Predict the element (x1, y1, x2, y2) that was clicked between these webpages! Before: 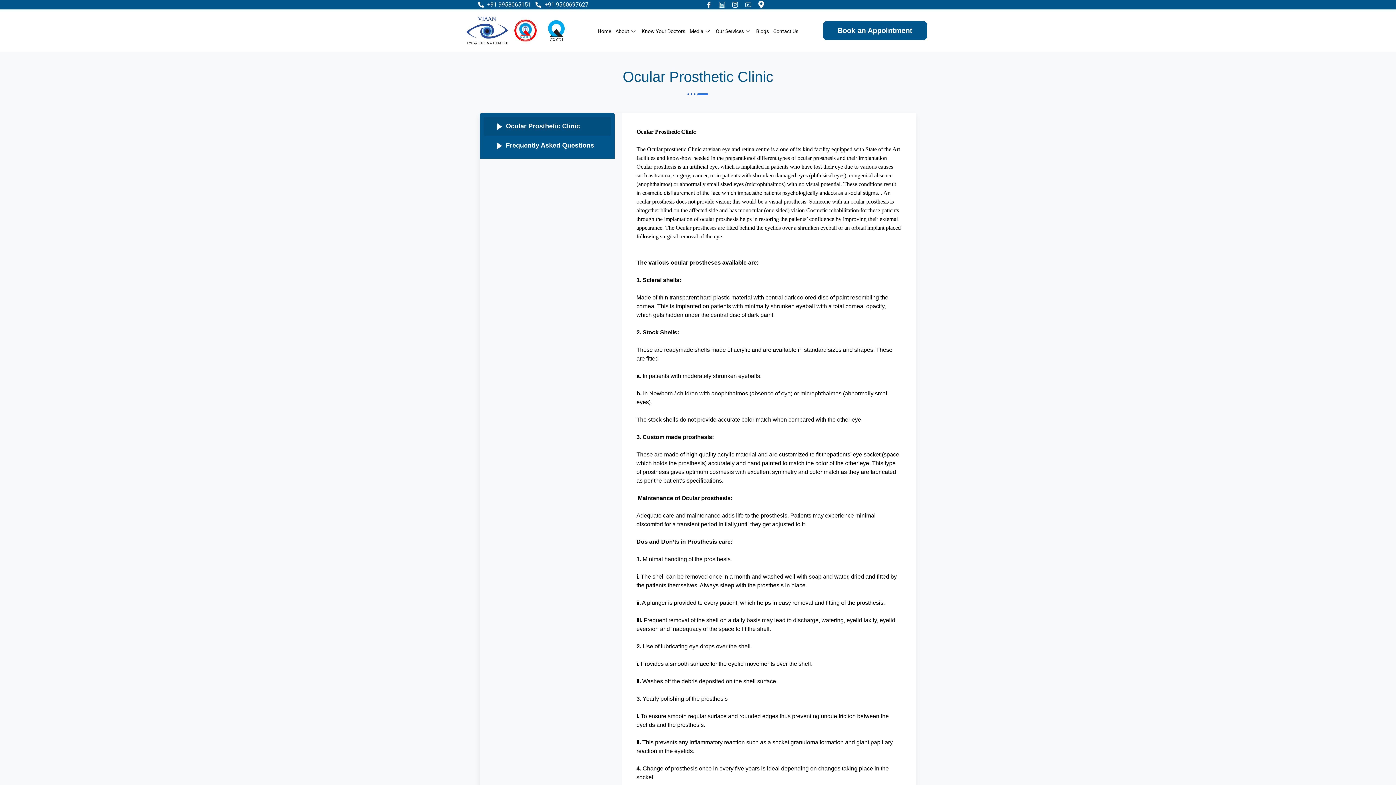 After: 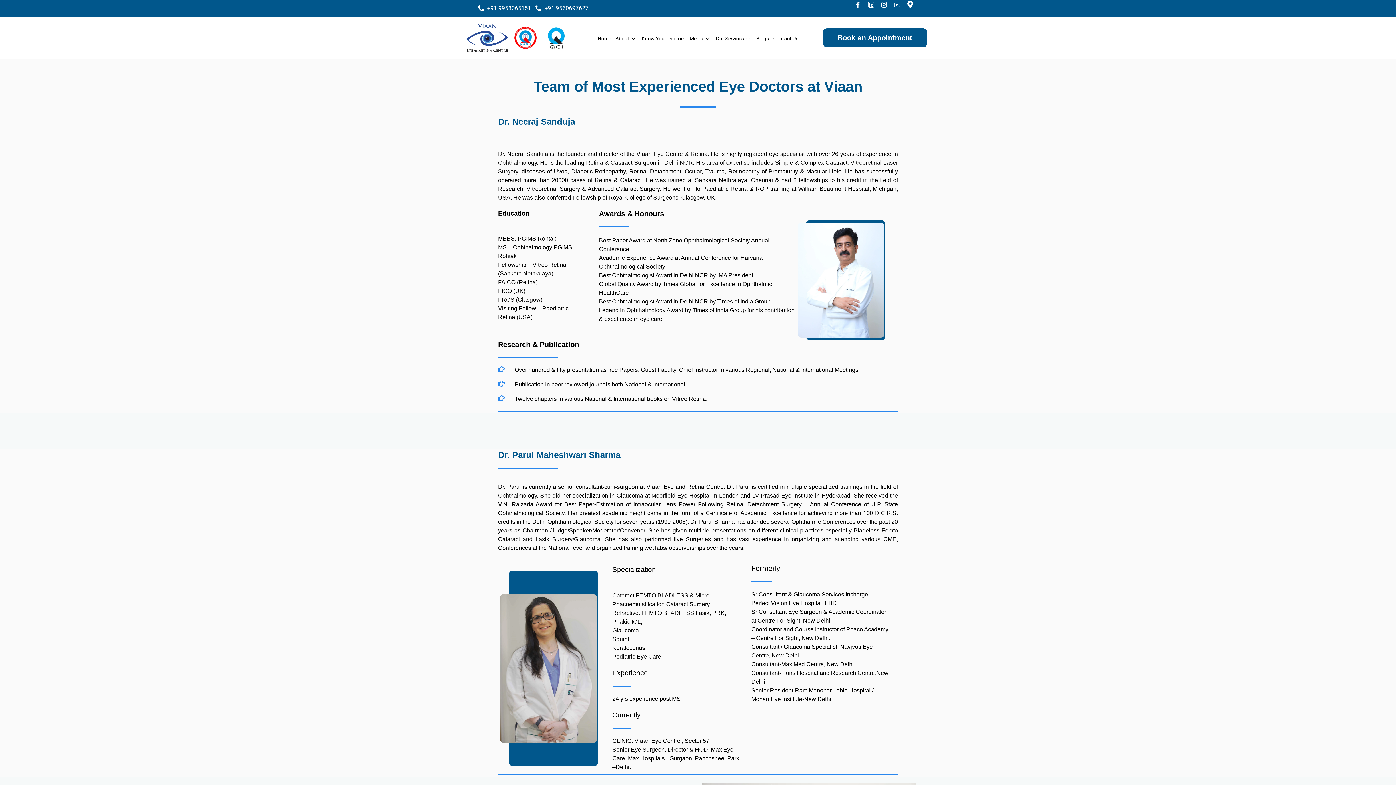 Action: bbox: (640, 9, 688, 53) label: Know Your Doctors